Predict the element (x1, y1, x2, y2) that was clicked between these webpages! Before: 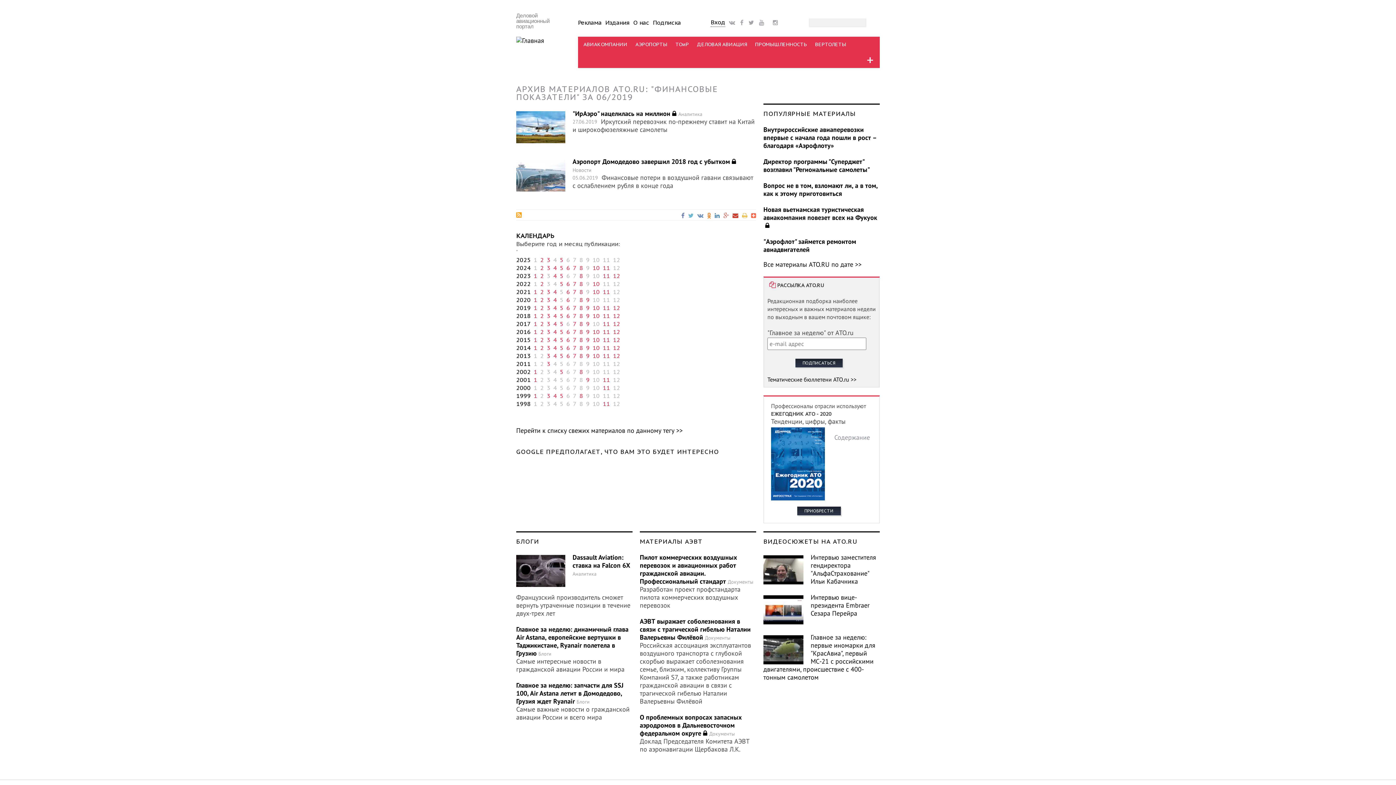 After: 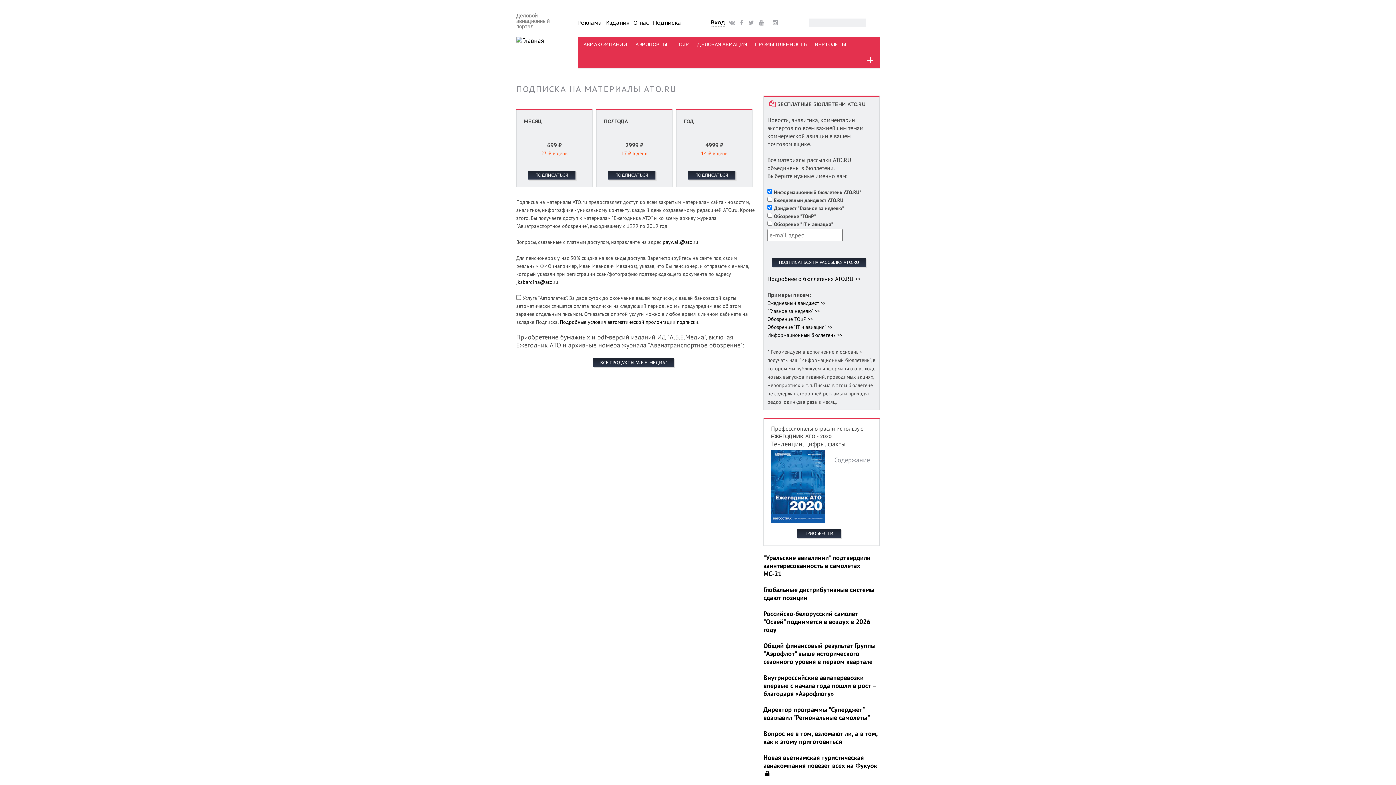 Action: bbox: (701, 729, 707, 737)